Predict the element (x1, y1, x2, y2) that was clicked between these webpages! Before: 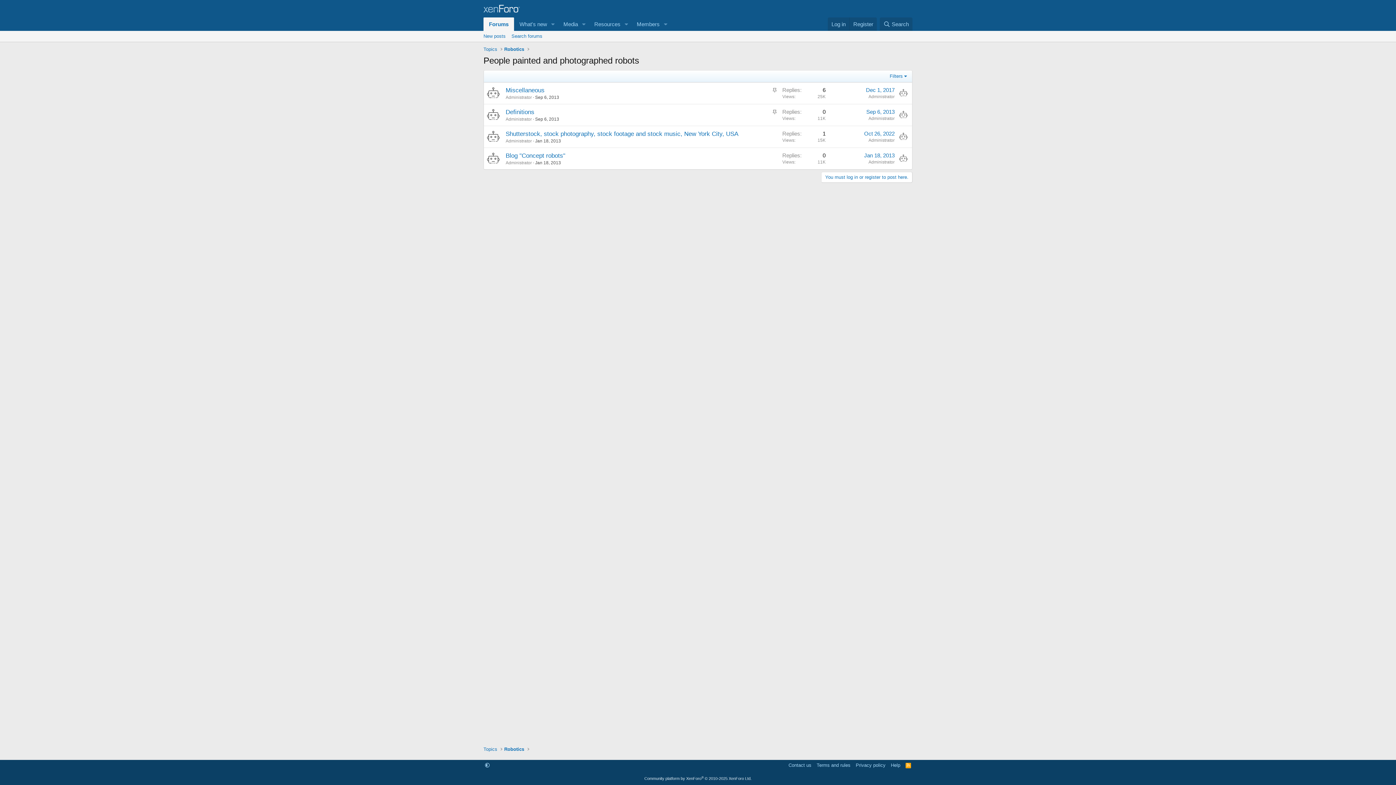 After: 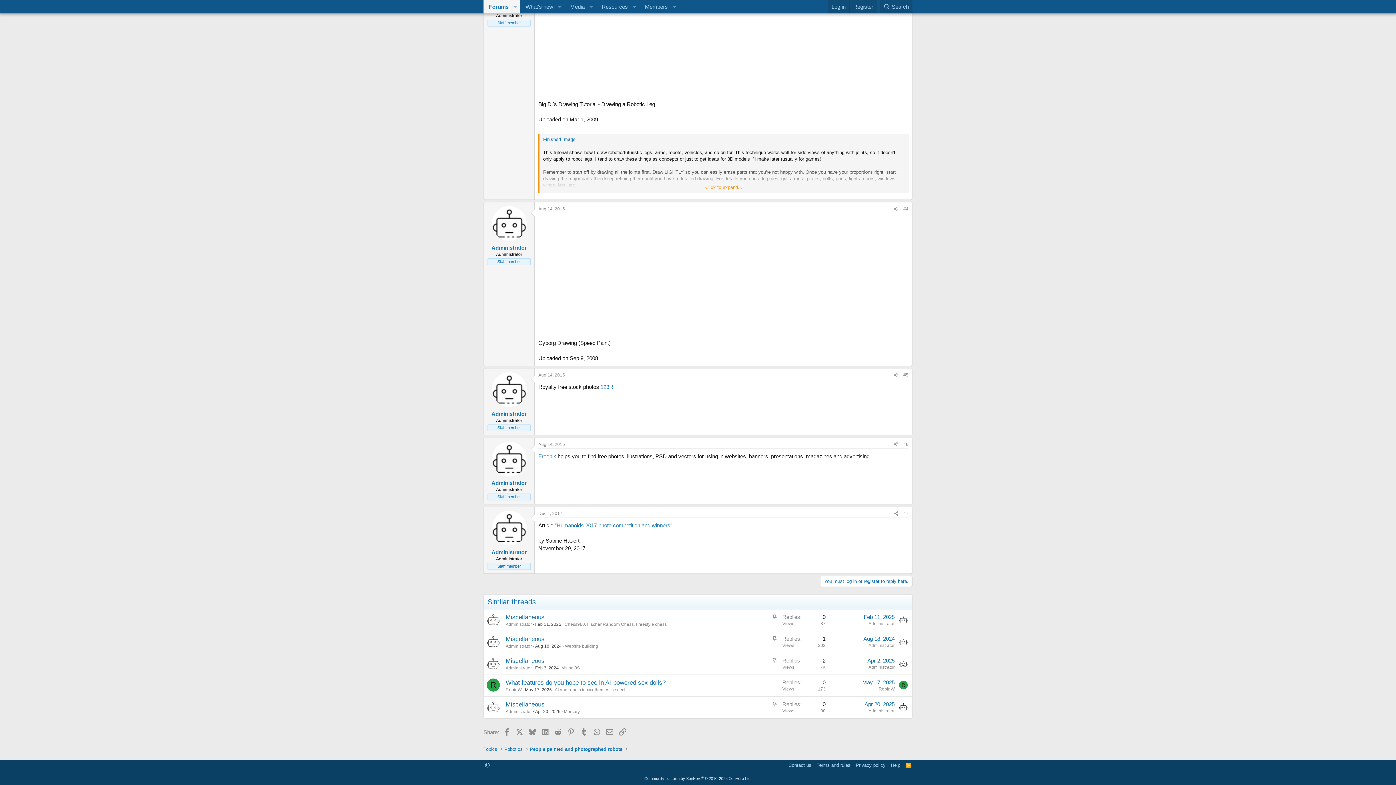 Action: bbox: (866, 86, 894, 93) label: Dec 1, 2017